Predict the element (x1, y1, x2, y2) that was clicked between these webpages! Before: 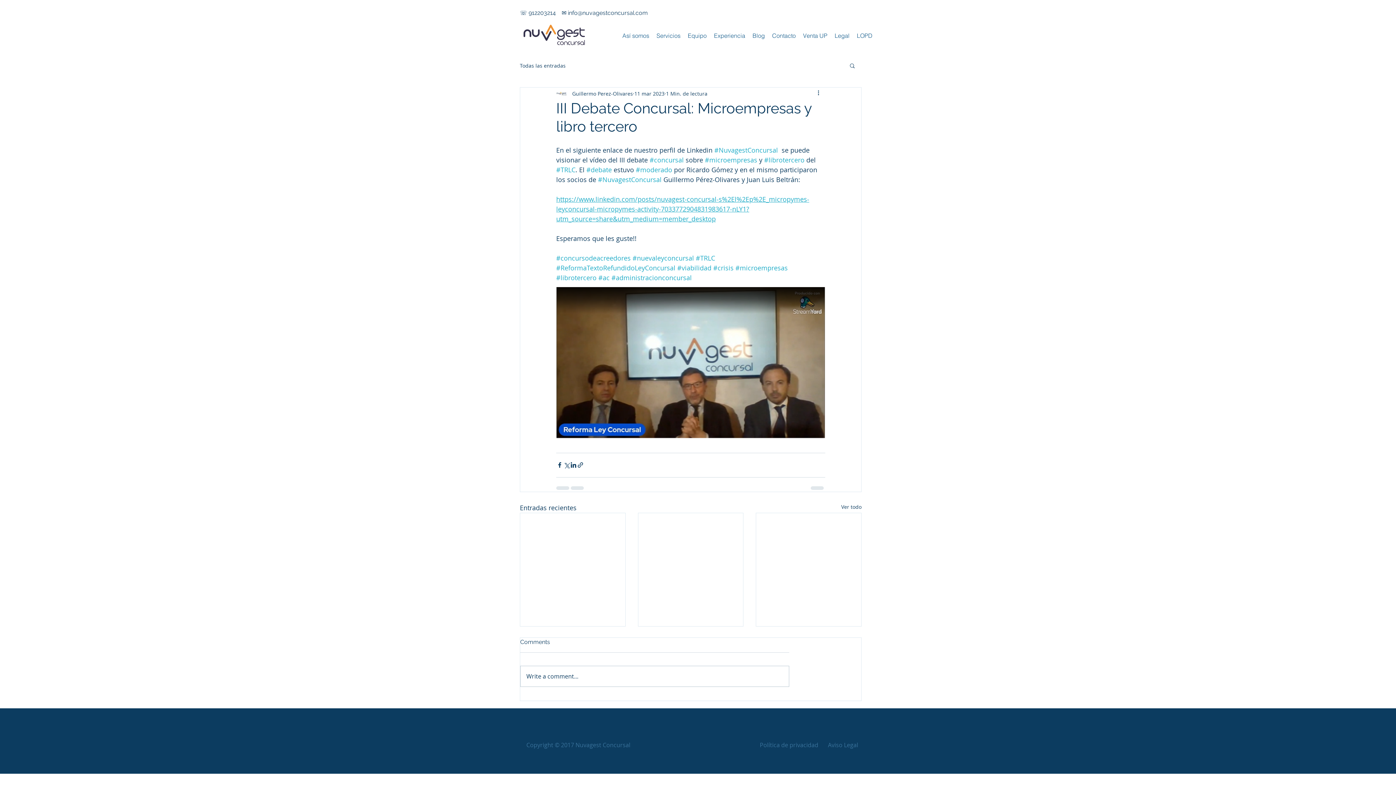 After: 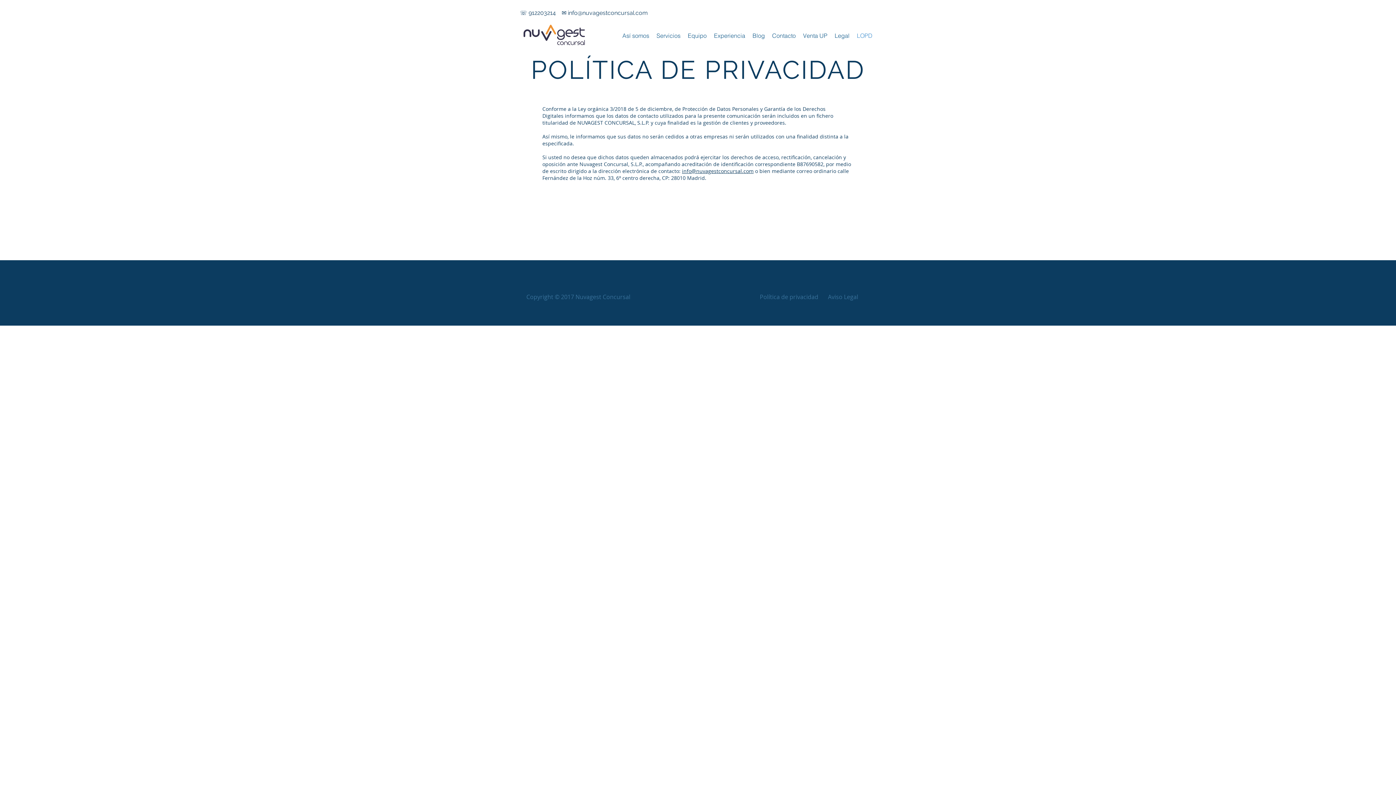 Action: bbox: (760, 738, 818, 752) label: Política de privacidad